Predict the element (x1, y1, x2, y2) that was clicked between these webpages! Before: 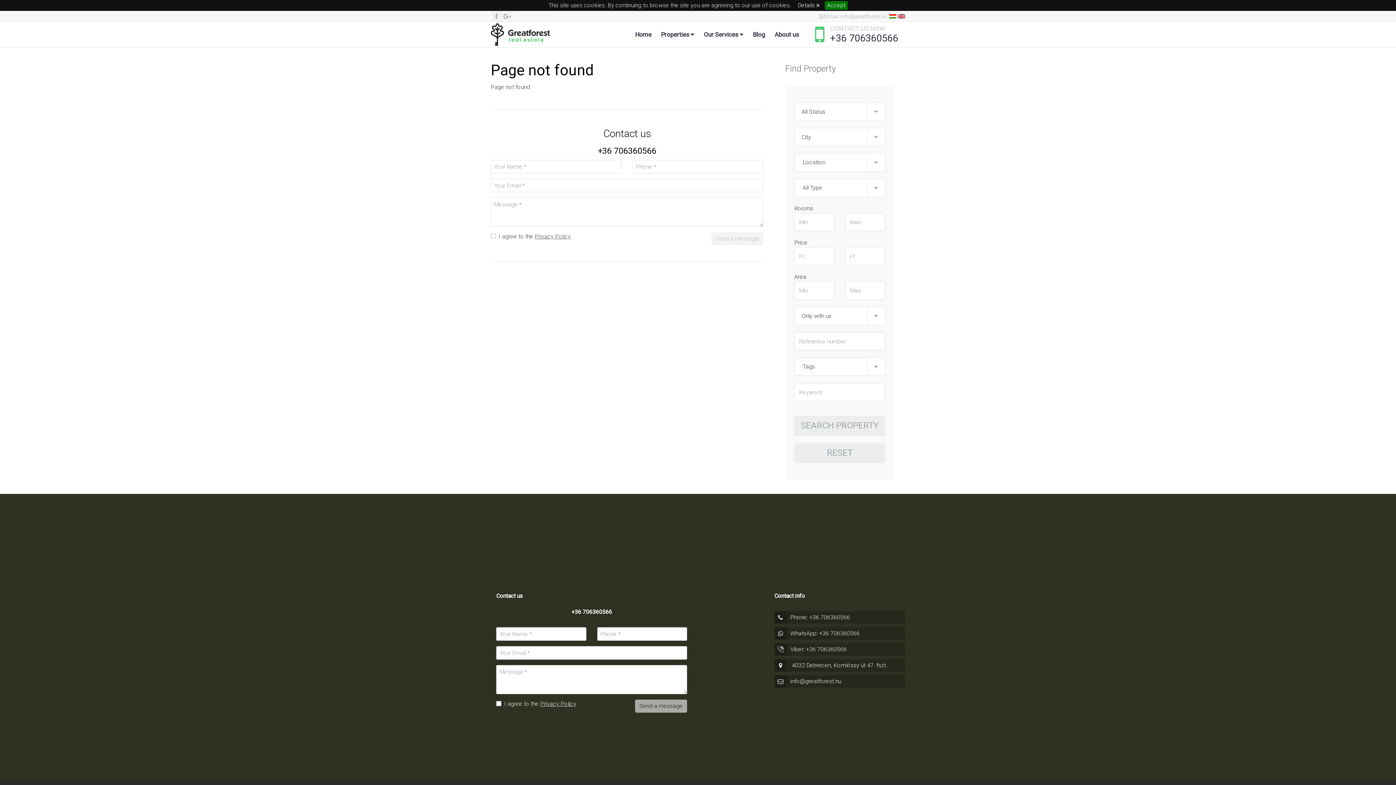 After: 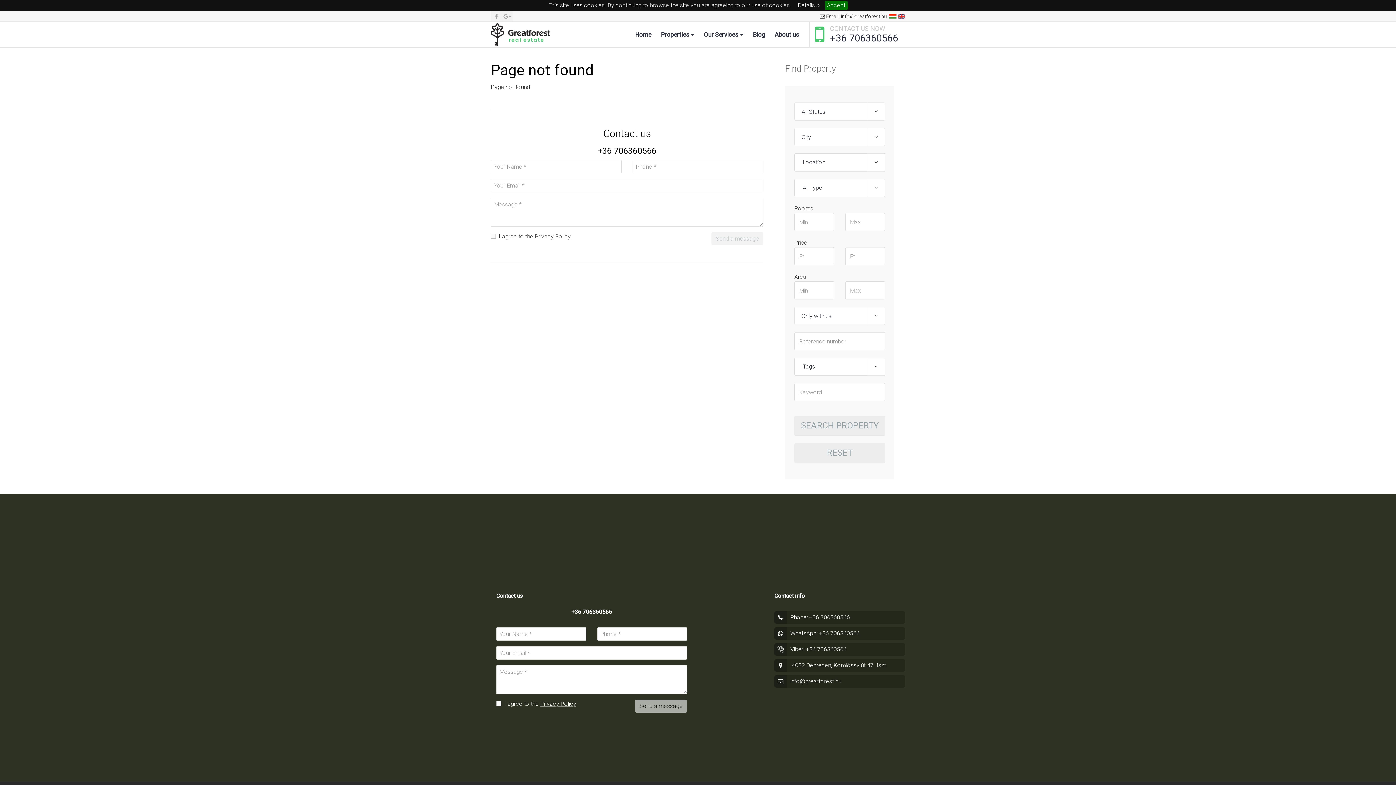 Action: label:  Email: info@greatforest.hu bbox: (820, 13, 887, 19)